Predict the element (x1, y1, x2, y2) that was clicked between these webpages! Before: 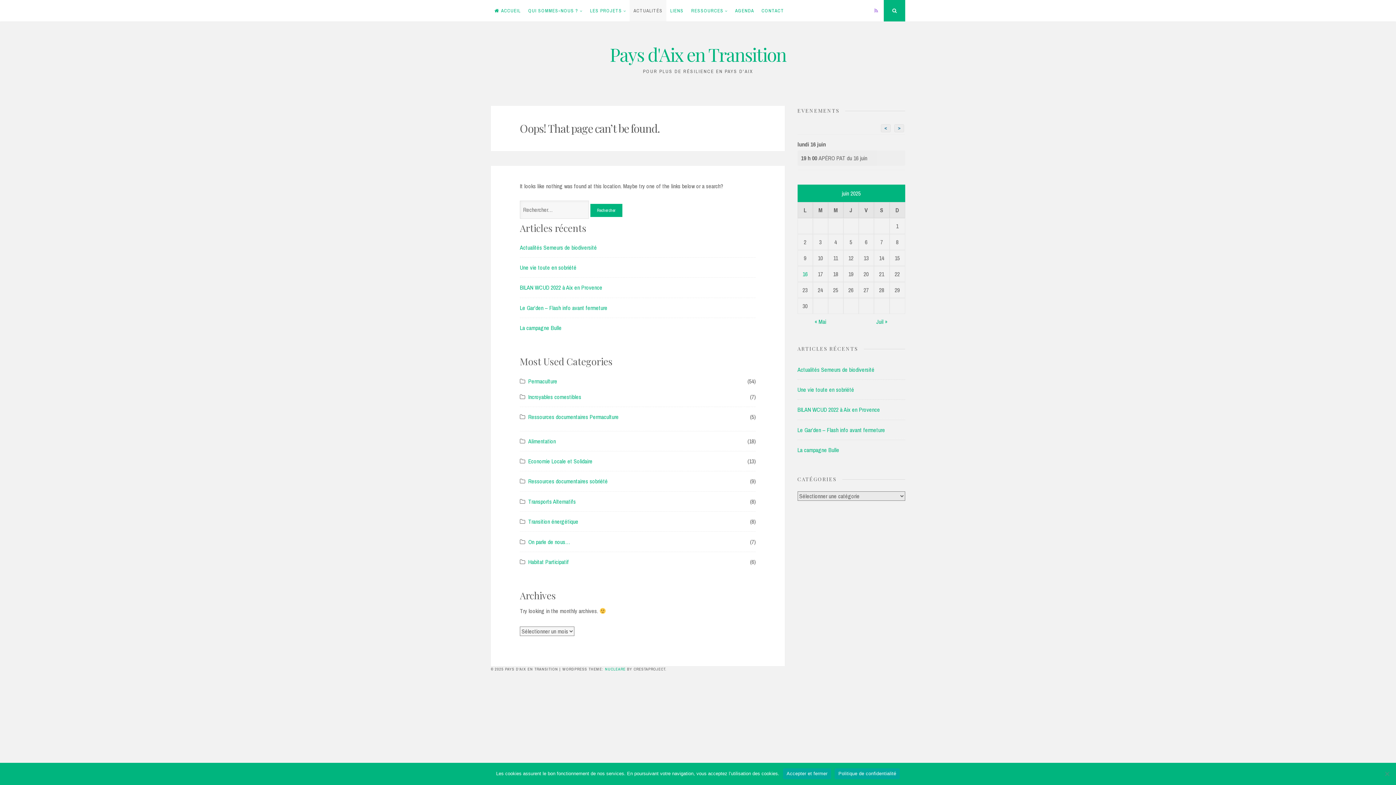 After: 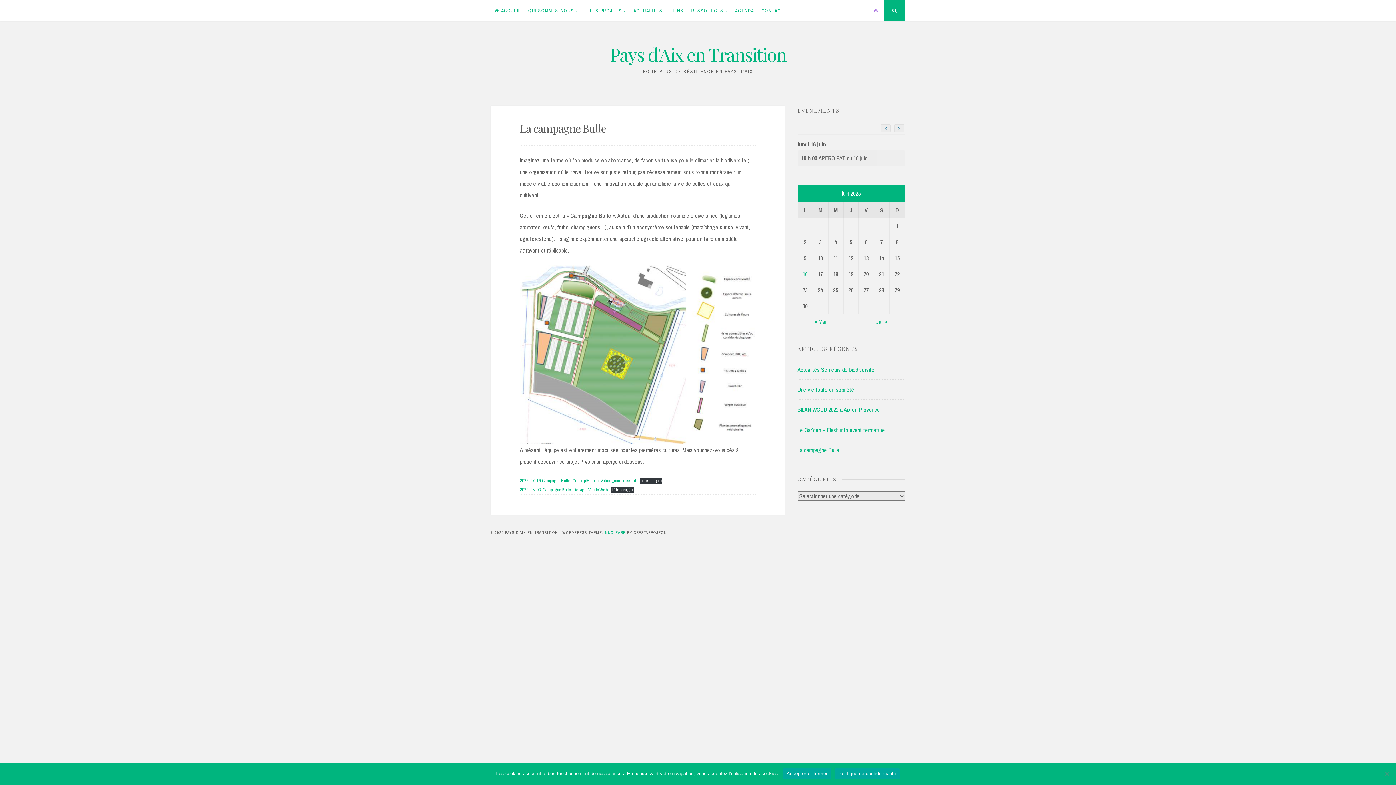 Action: label: La campagne Bulle bbox: (797, 410, 839, 418)